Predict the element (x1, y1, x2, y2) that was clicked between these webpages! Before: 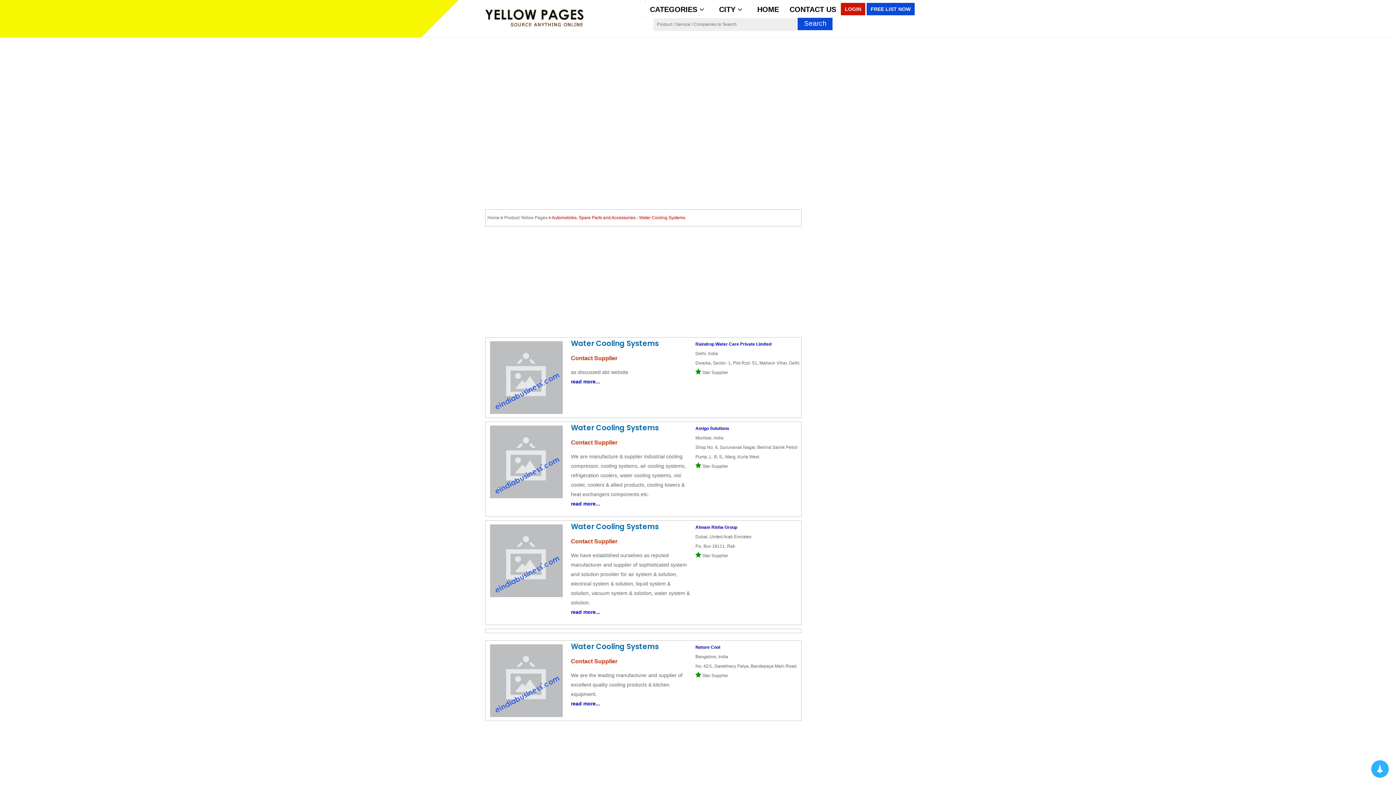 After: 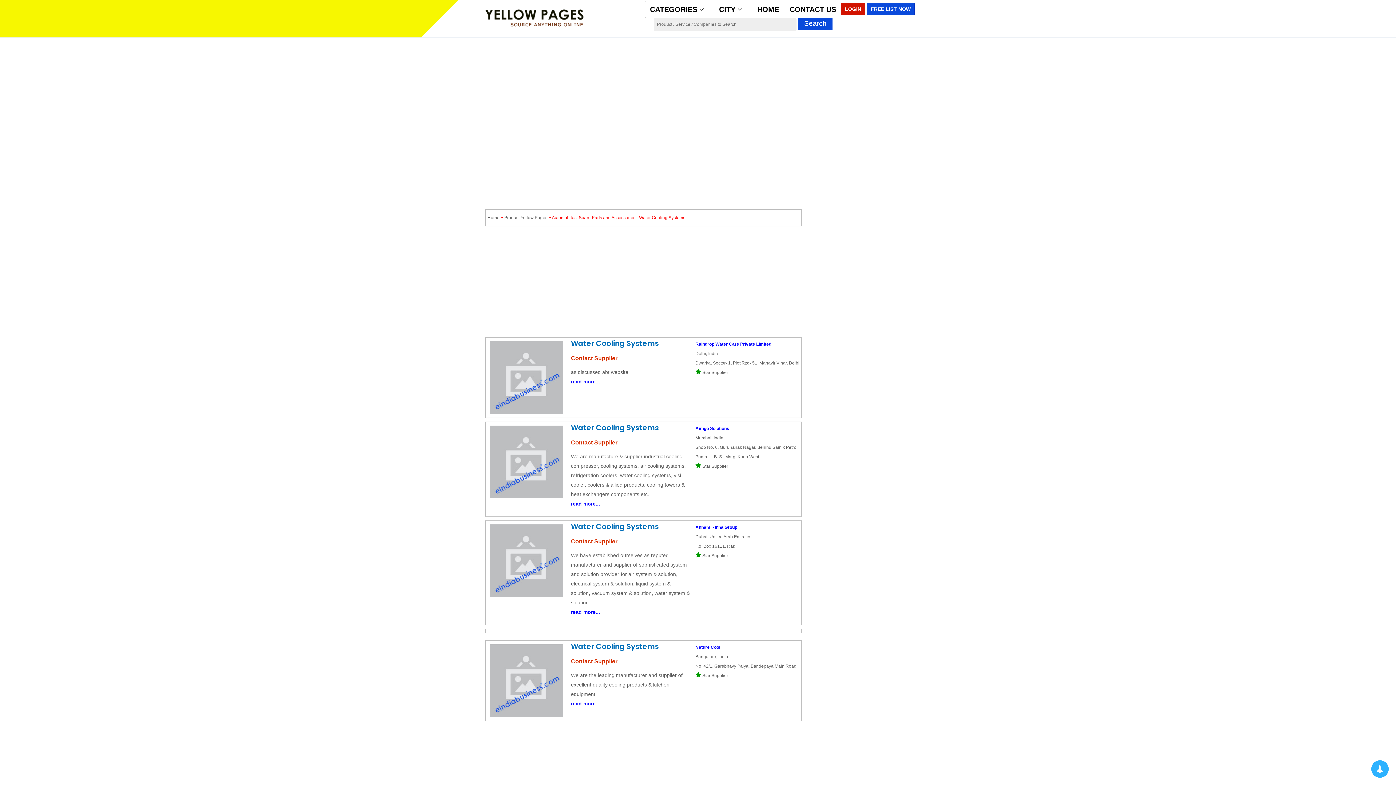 Action: bbox: (695, 645, 720, 650) label: Nature Cool